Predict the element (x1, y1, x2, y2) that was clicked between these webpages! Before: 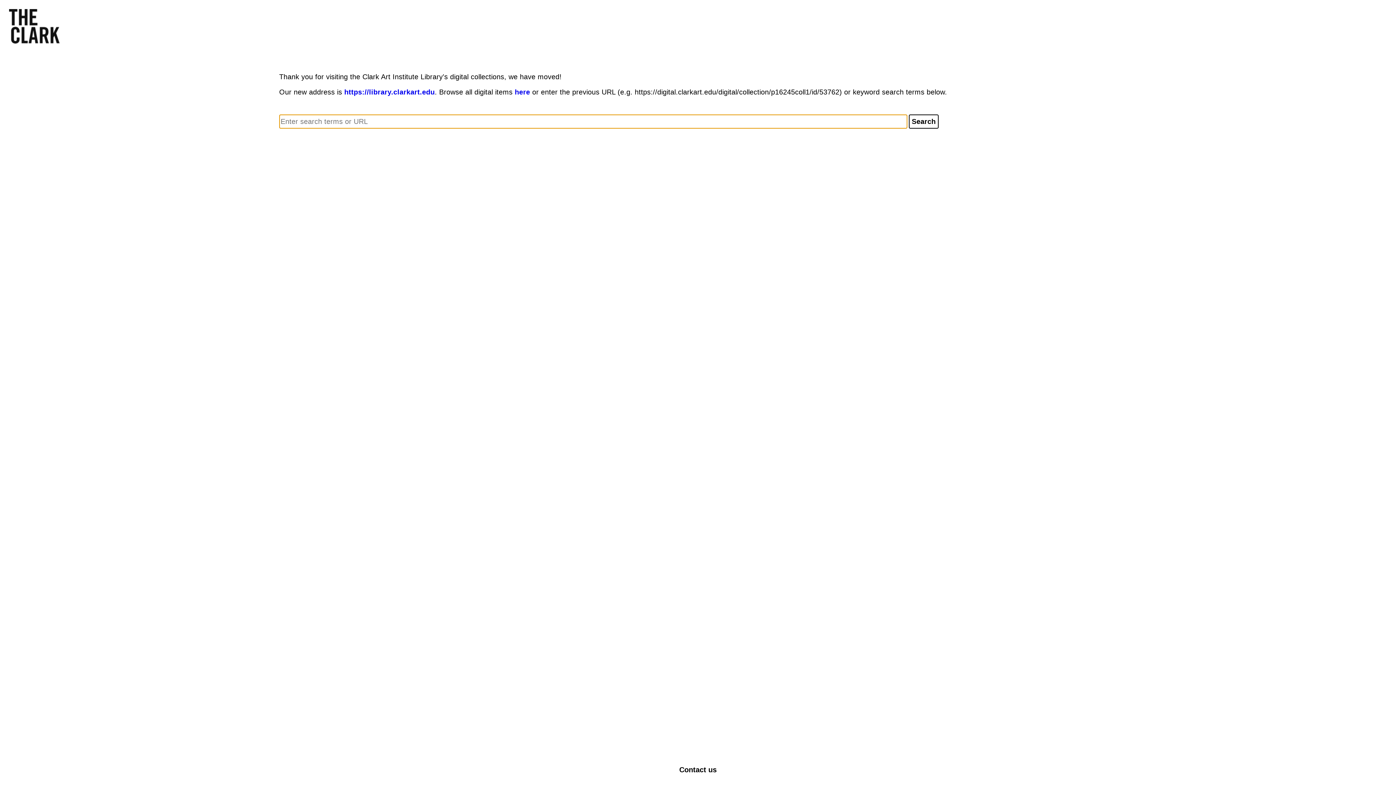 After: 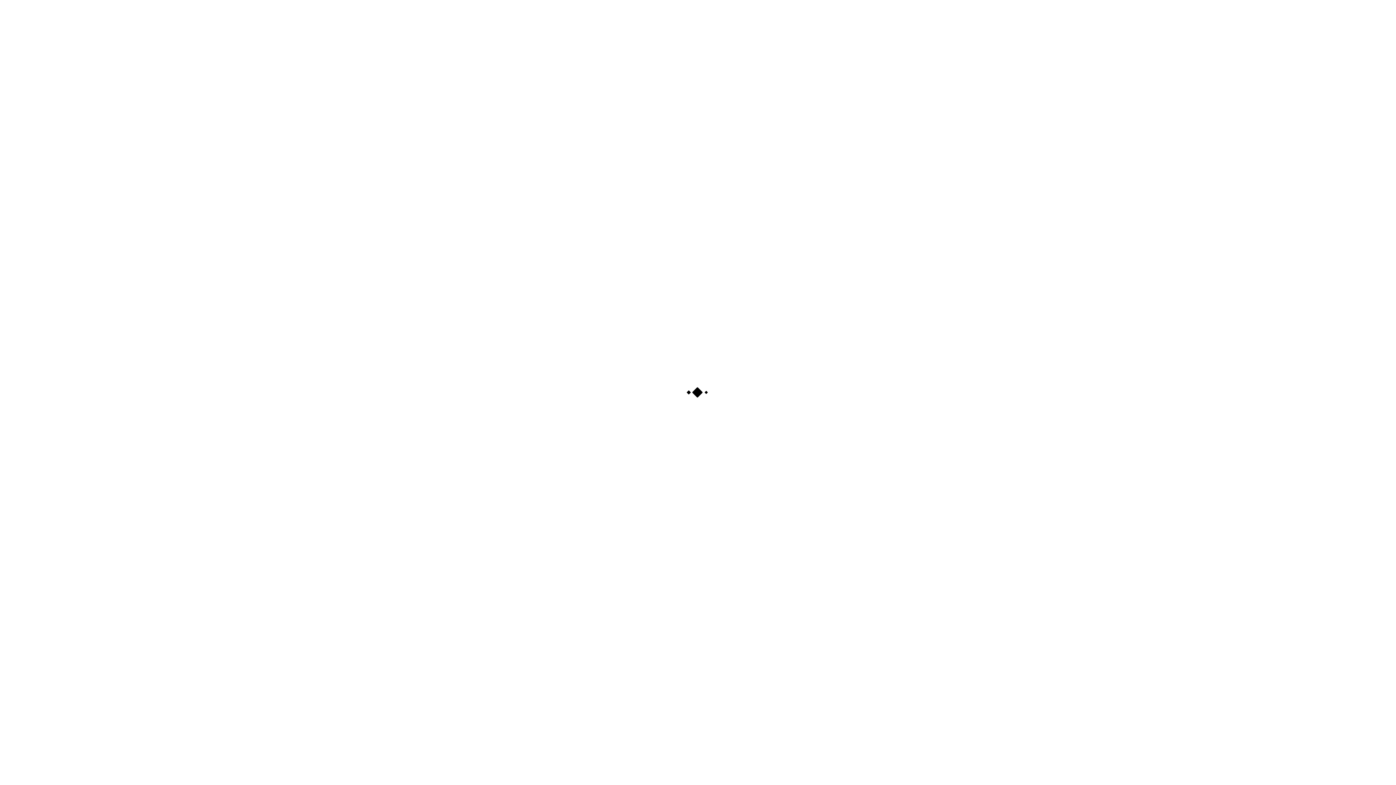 Action: bbox: (344, 88, 434, 96) label: https://library.clarkart.edu